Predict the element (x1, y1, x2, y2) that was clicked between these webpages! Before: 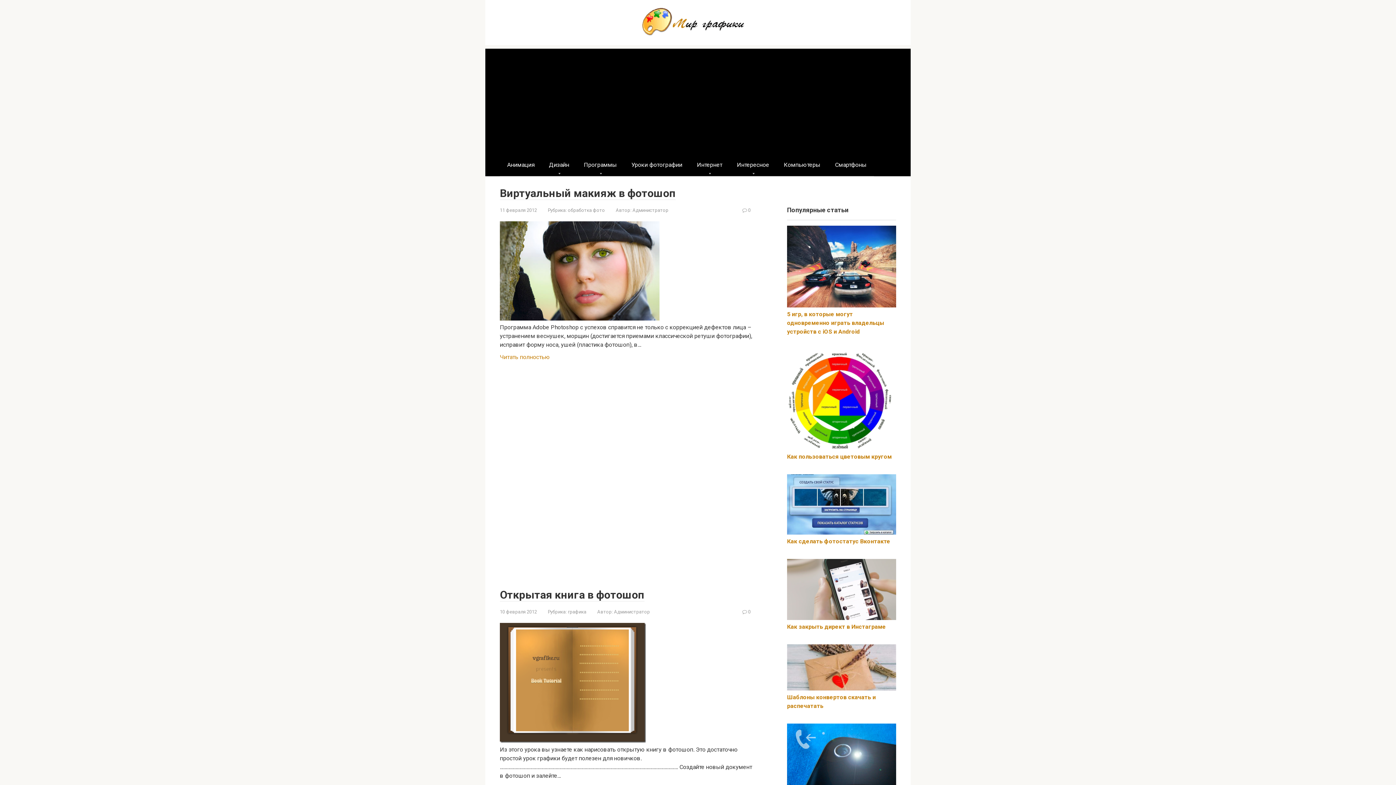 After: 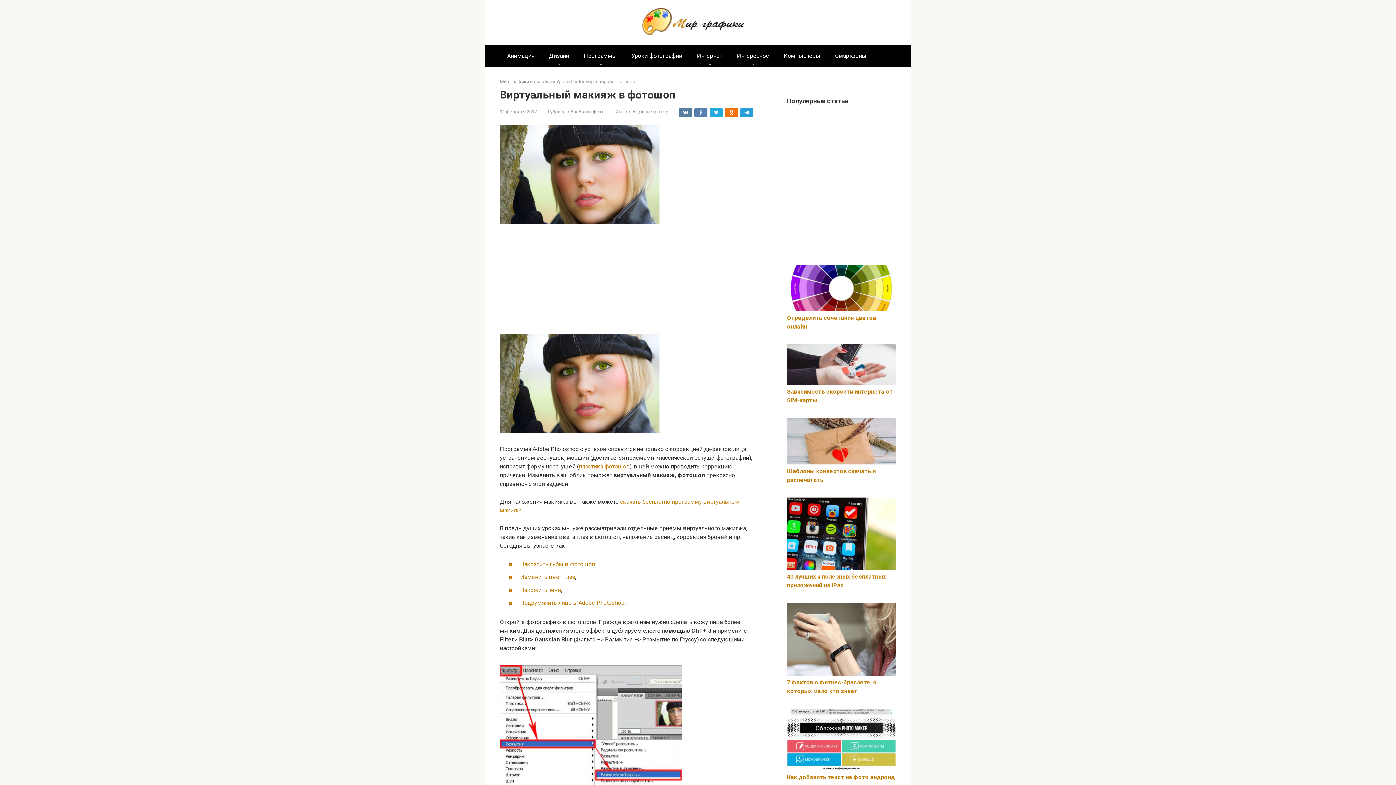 Action: label: Виртуальный макияж в фотошоп bbox: (500, 186, 676, 200)